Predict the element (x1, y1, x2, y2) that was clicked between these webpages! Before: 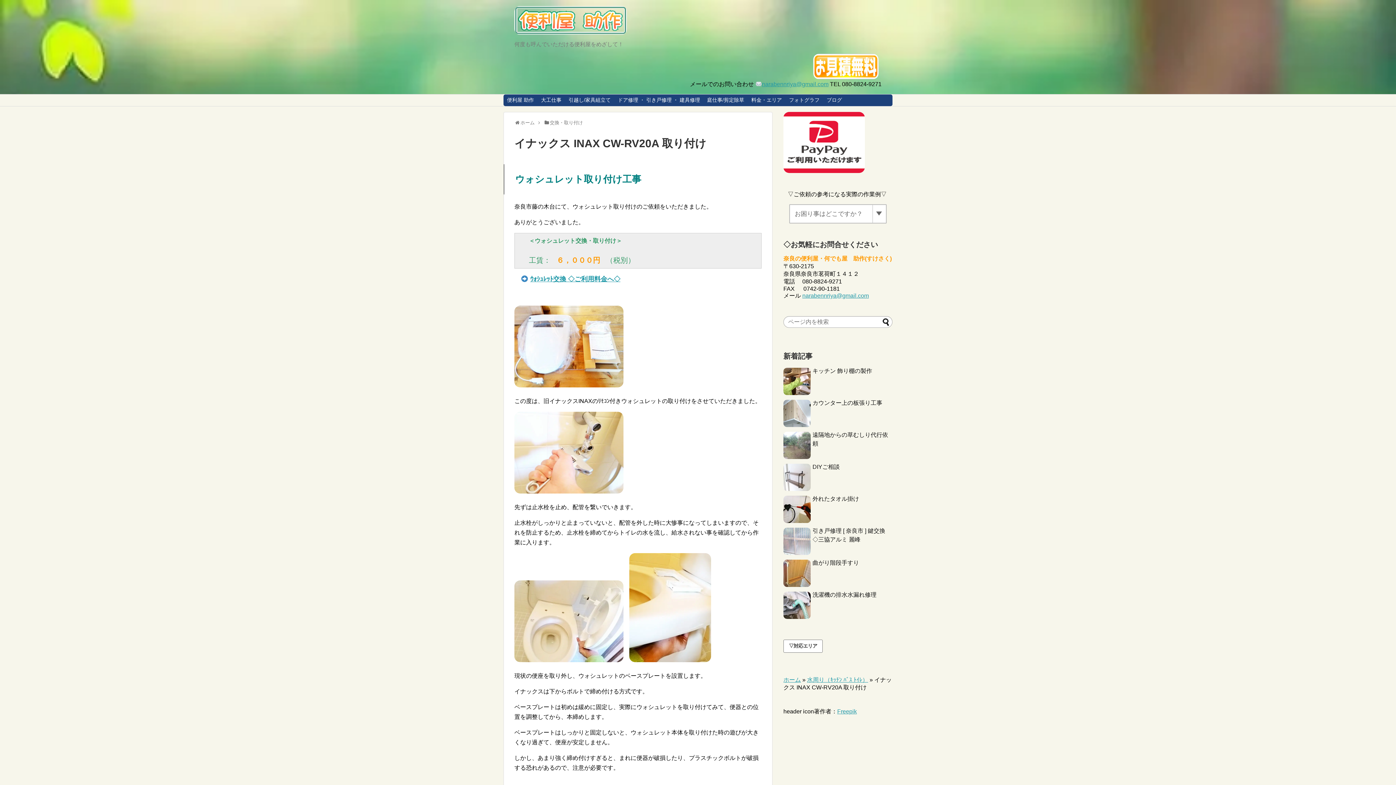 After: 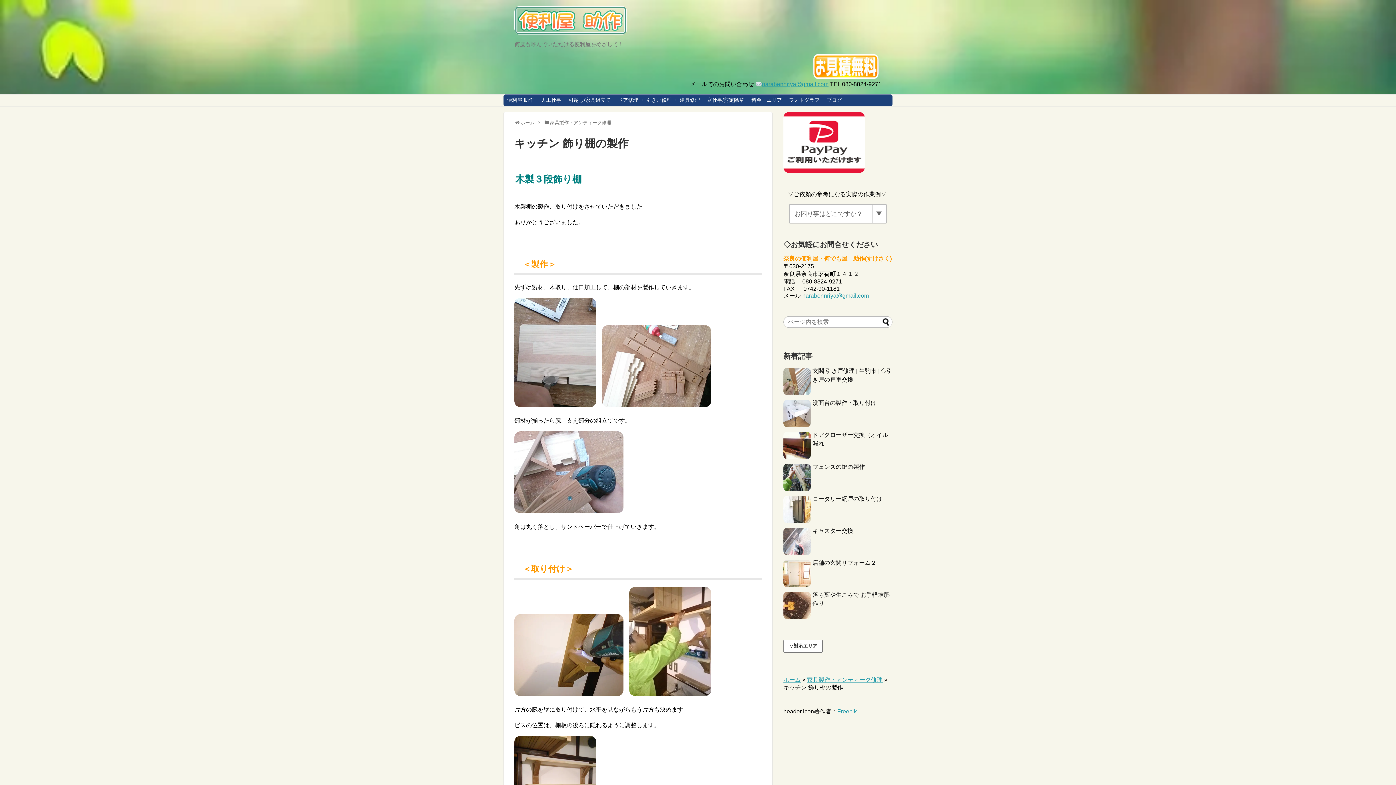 Action: label: キッチン 飾り棚の製作 bbox: (812, 368, 872, 374)